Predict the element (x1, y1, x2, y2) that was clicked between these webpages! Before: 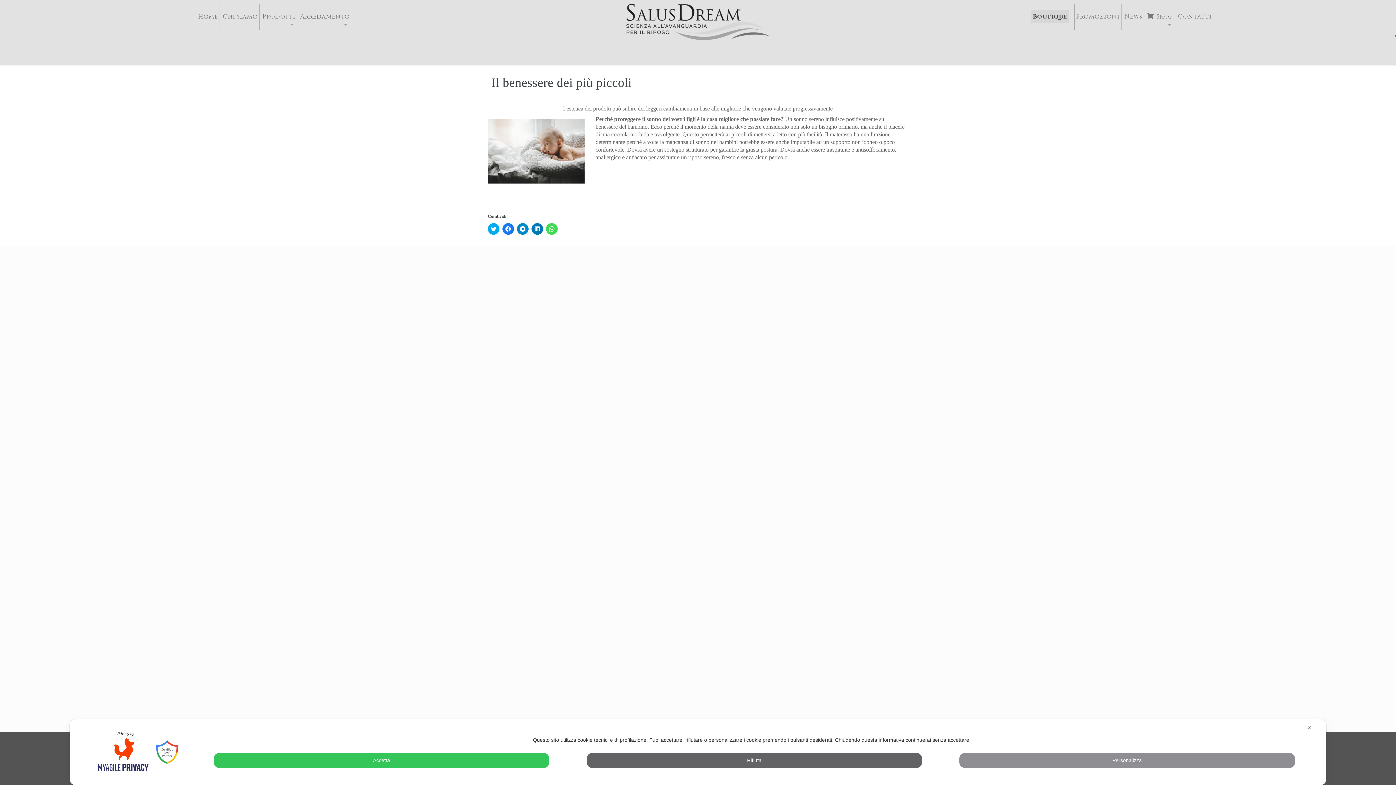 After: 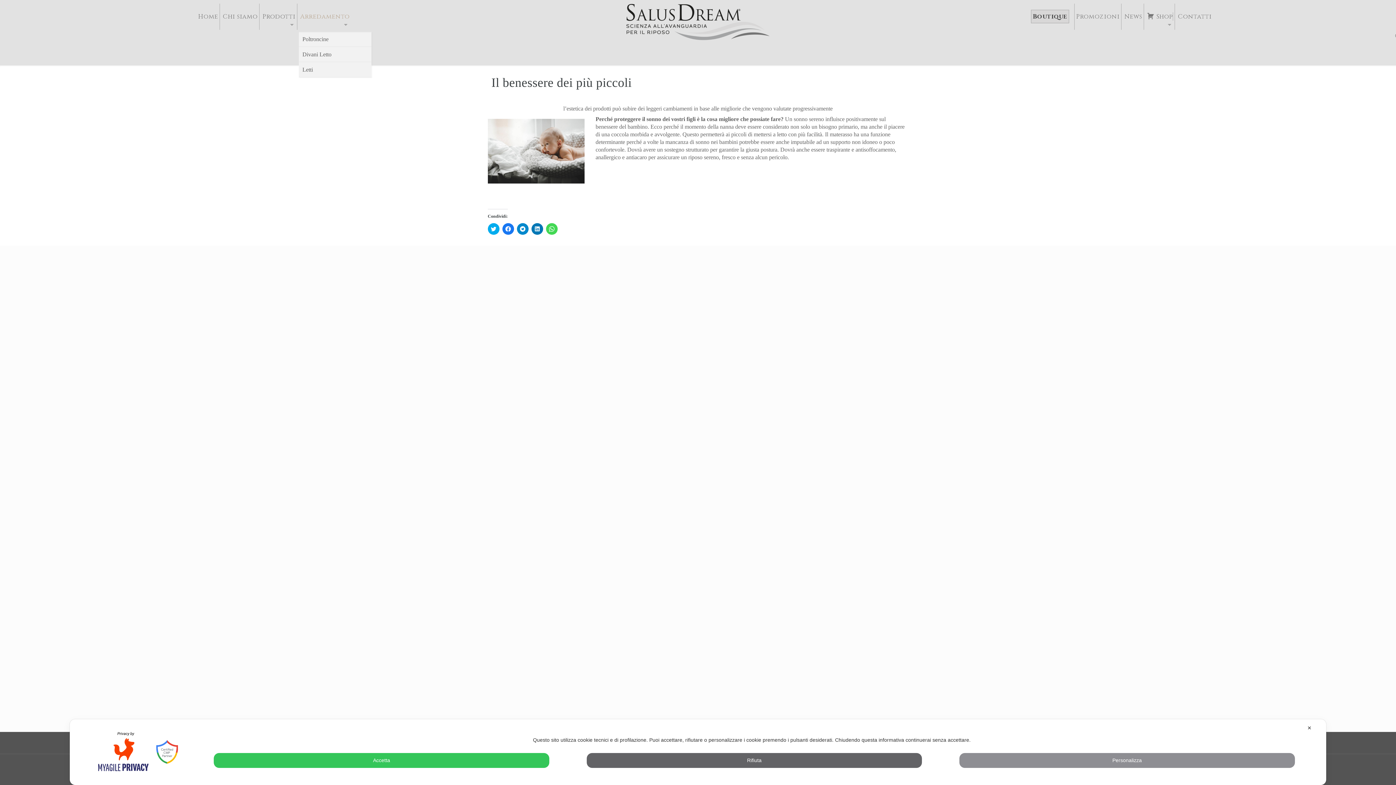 Action: label: Arredamento bbox: (298, 1, 351, 31)